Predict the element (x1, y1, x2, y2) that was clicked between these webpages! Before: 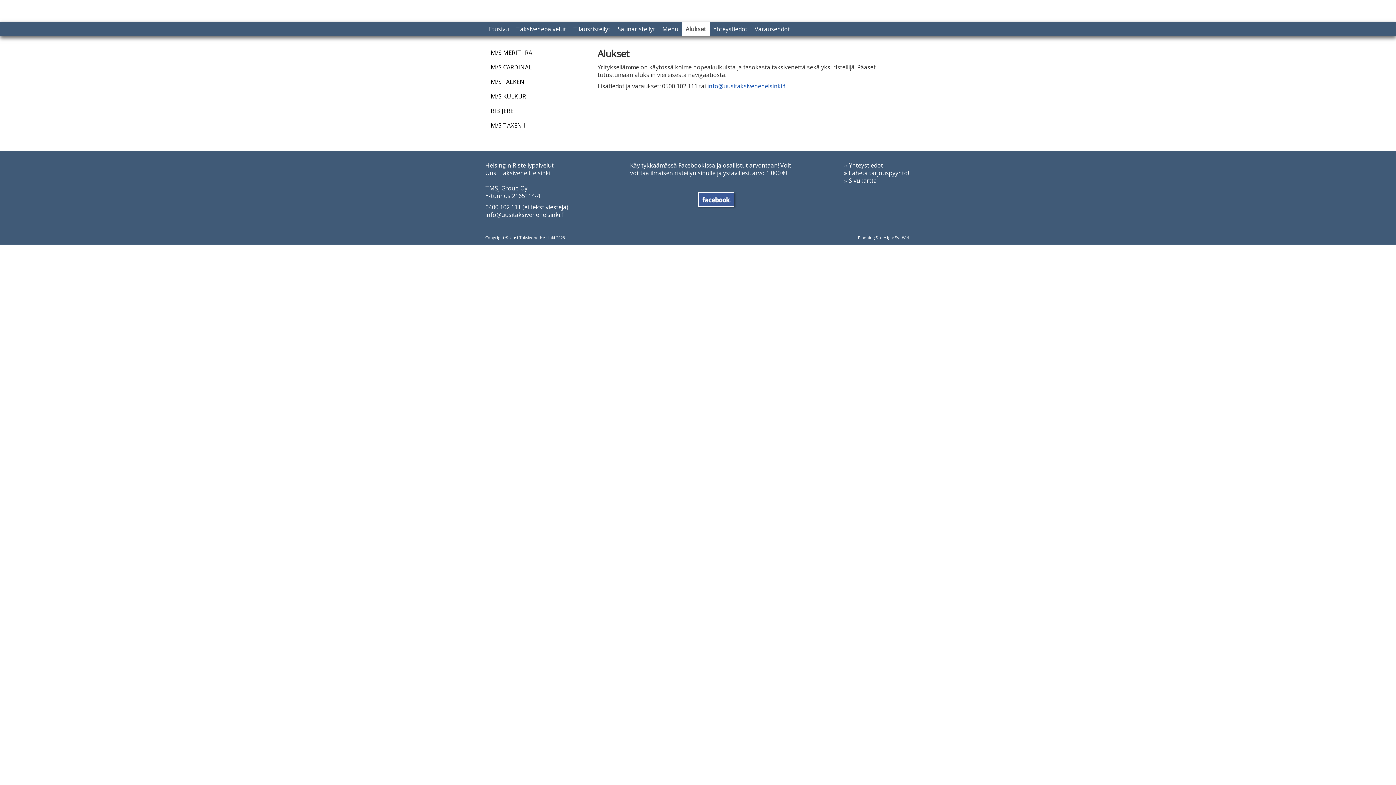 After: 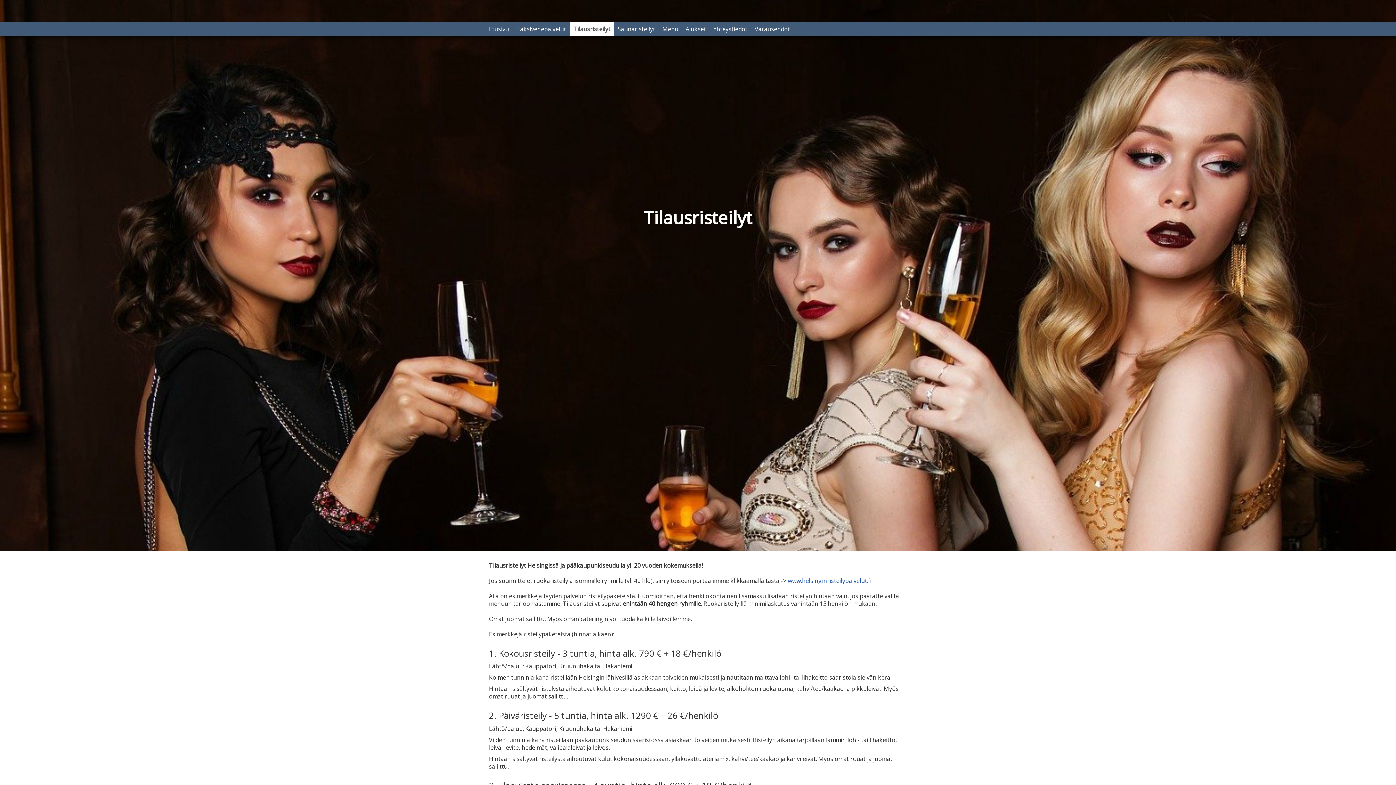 Action: label: Tilausristeilyt bbox: (569, 21, 614, 36)